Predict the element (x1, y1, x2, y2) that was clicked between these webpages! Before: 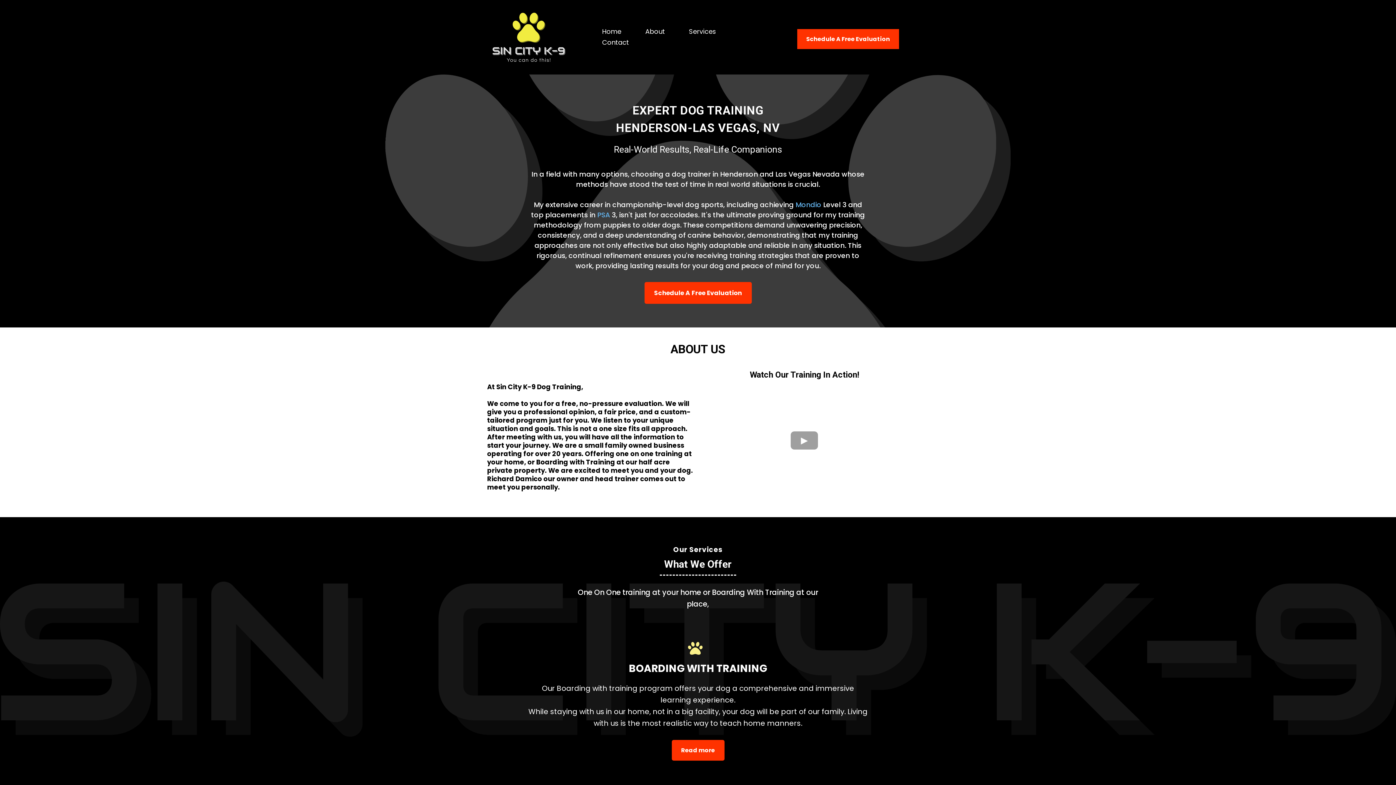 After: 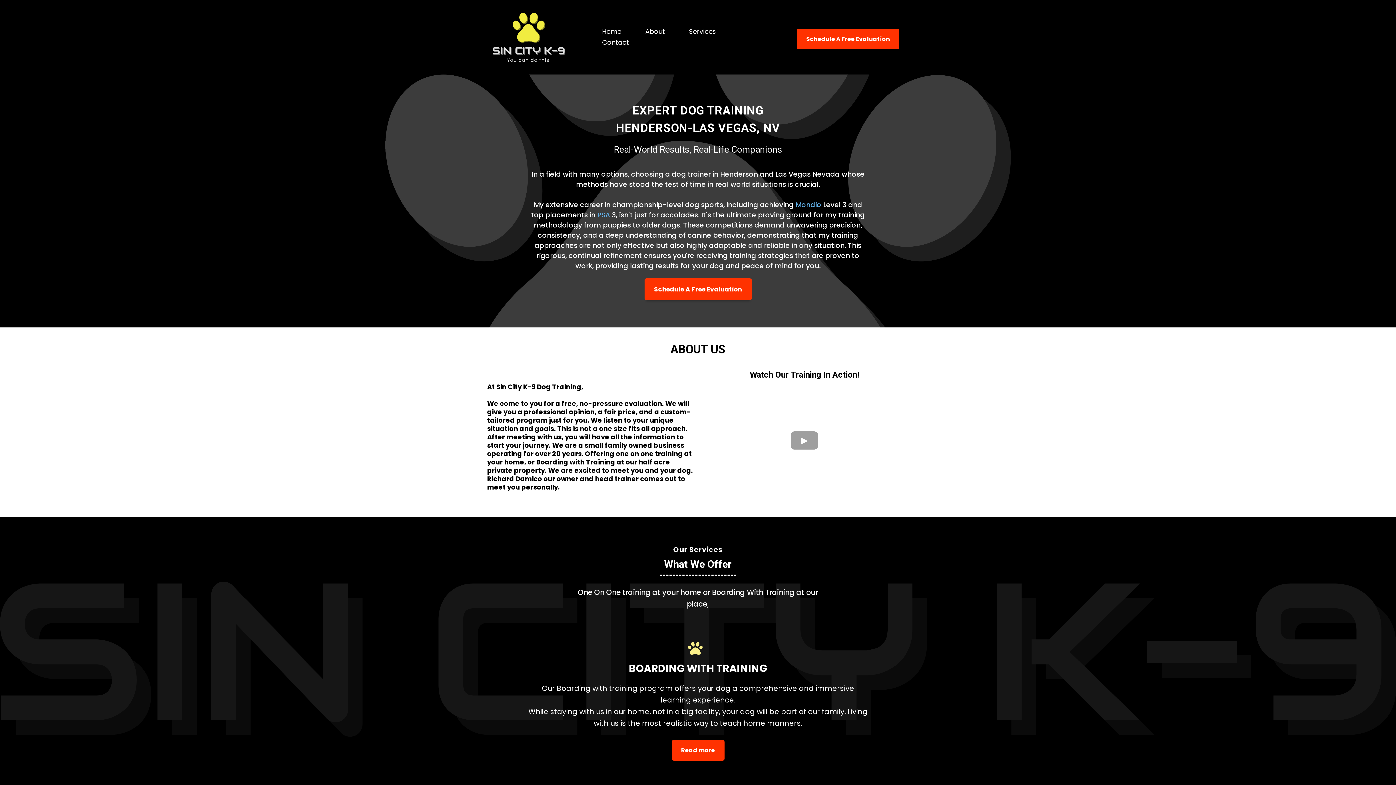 Action: label: Schedule A Free Evaluation  bbox: (644, 282, 751, 303)